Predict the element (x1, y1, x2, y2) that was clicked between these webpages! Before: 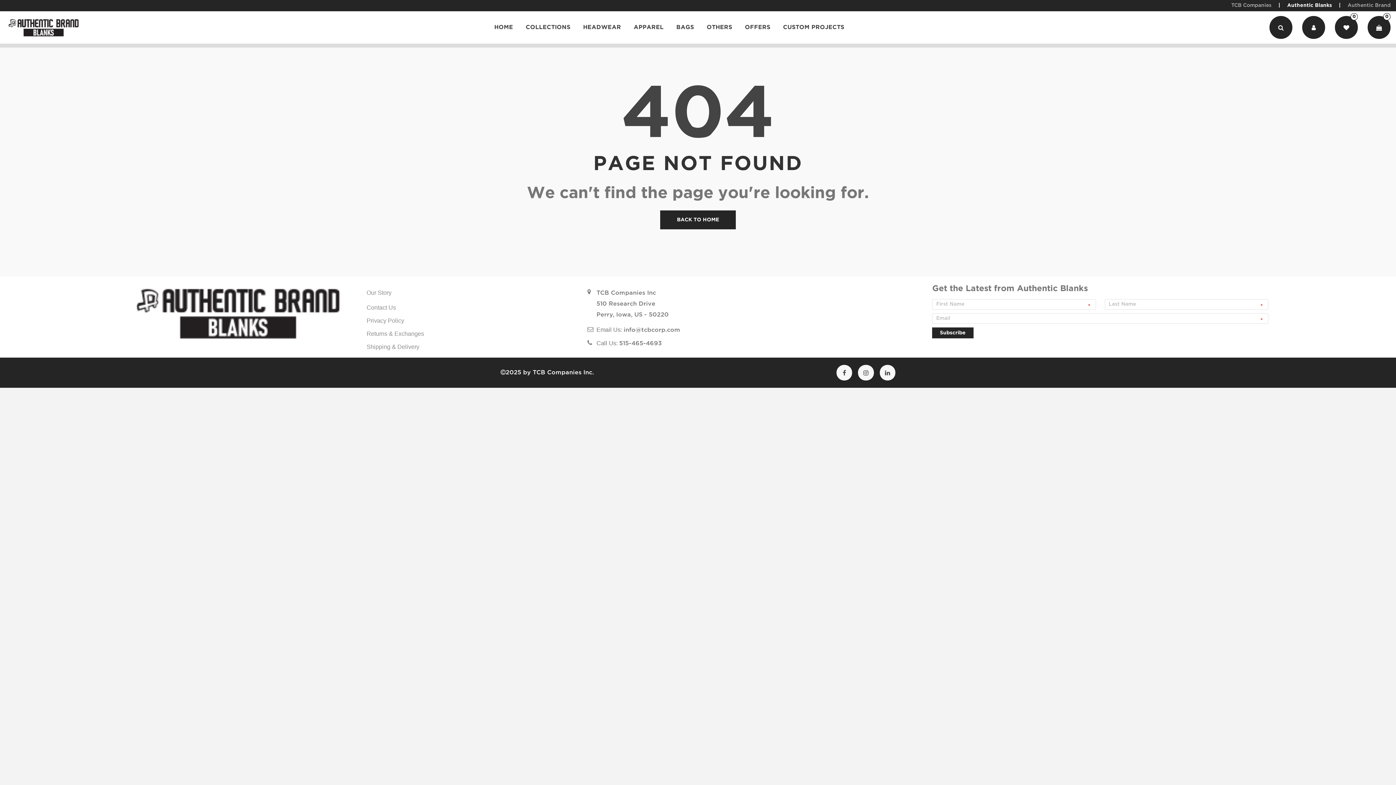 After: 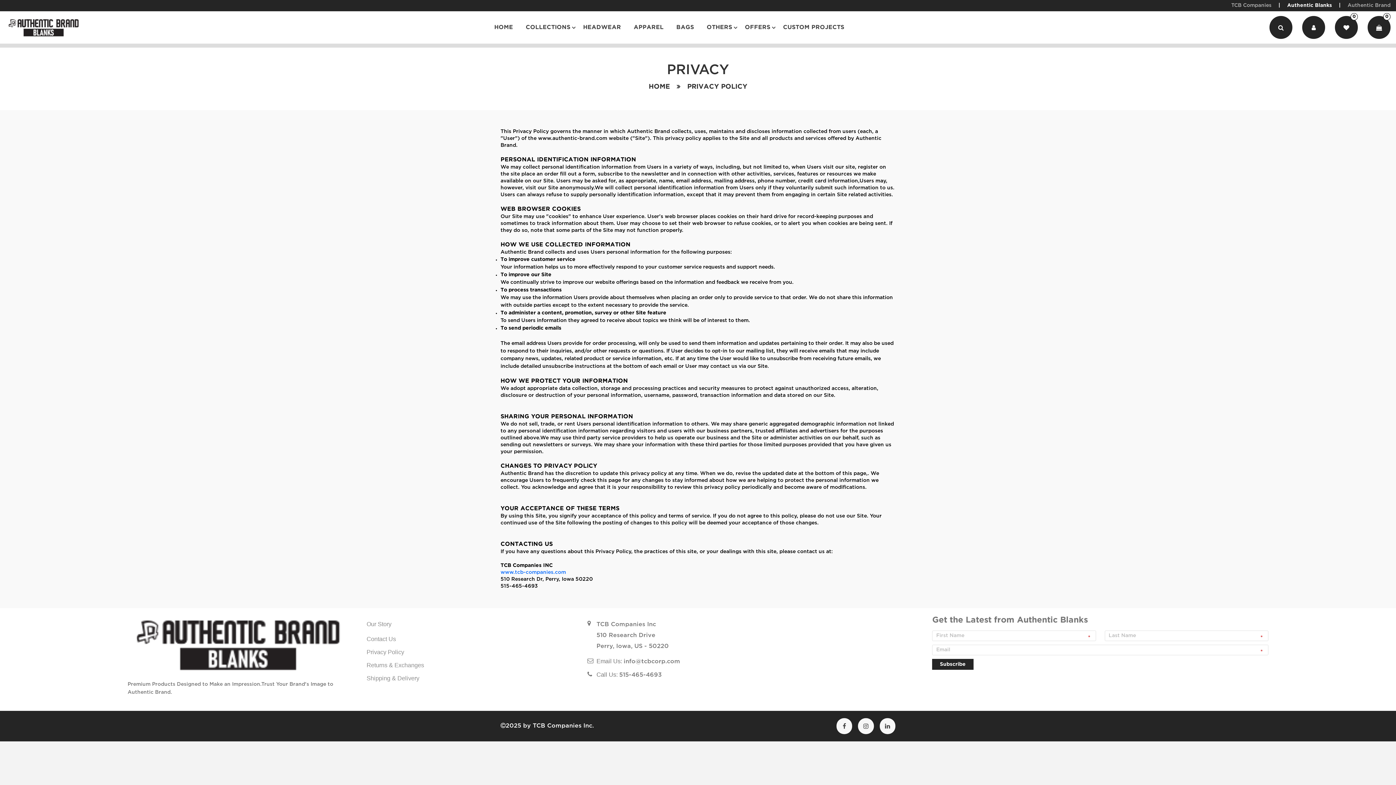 Action: label: Privacy Policy bbox: (366, 317, 404, 324)